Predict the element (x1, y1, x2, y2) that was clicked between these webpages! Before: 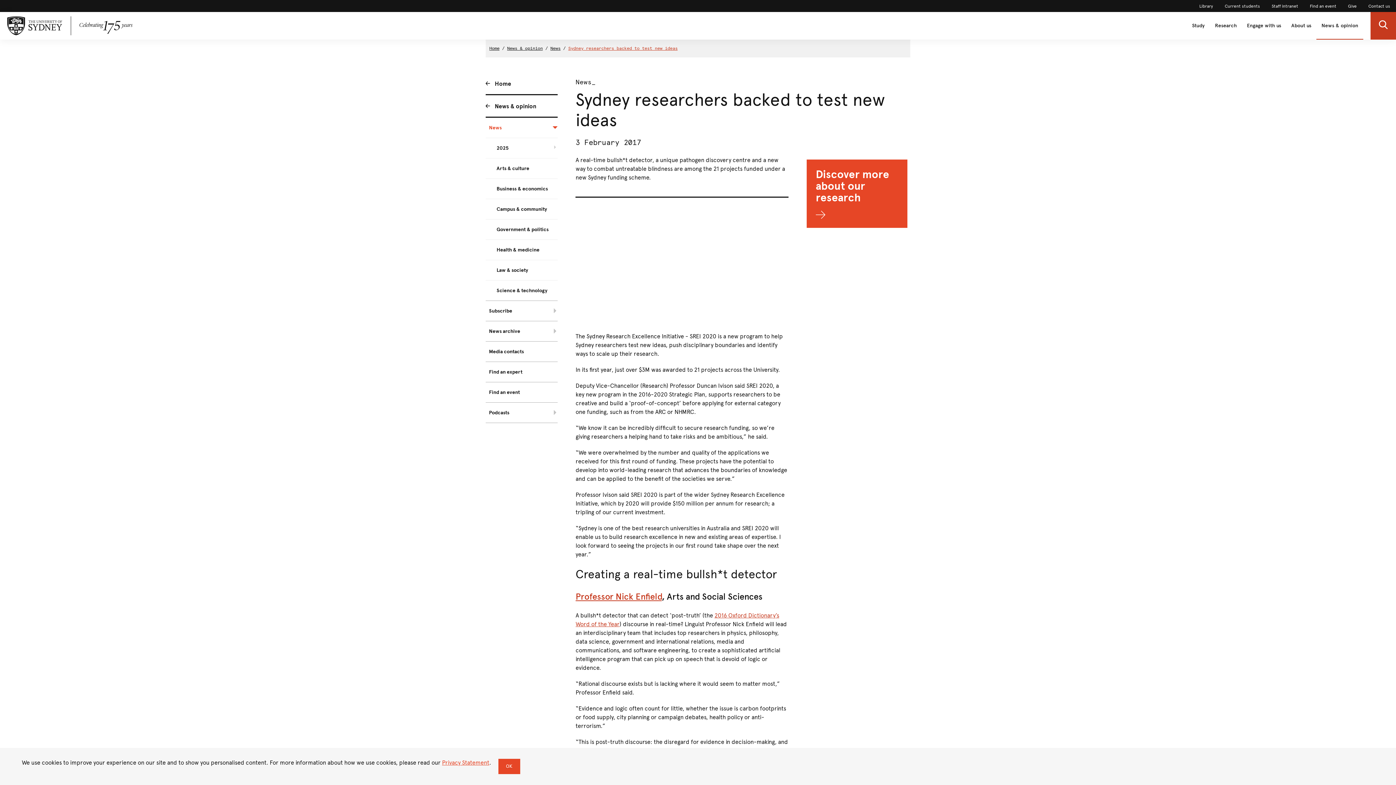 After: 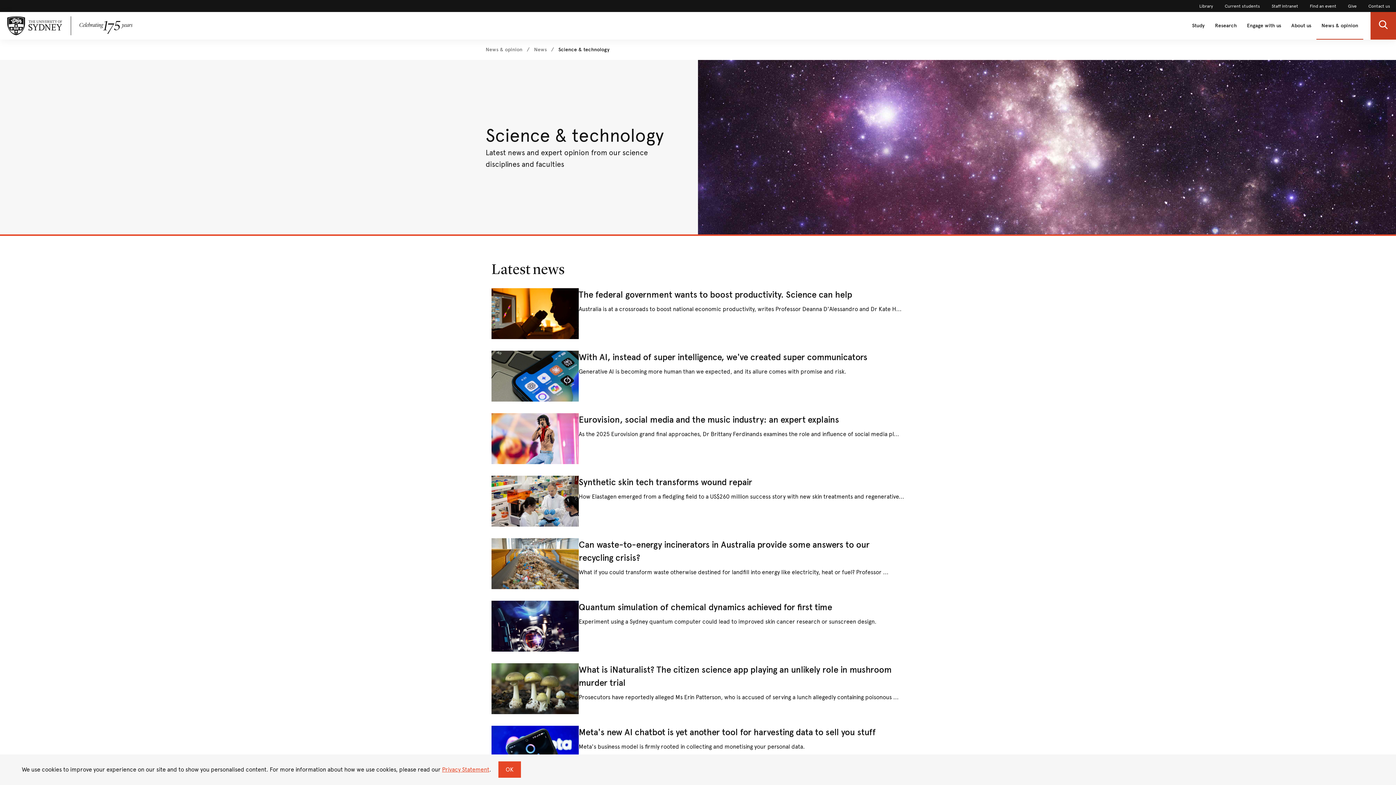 Action: label: Science & technology bbox: (485, 280, 557, 300)